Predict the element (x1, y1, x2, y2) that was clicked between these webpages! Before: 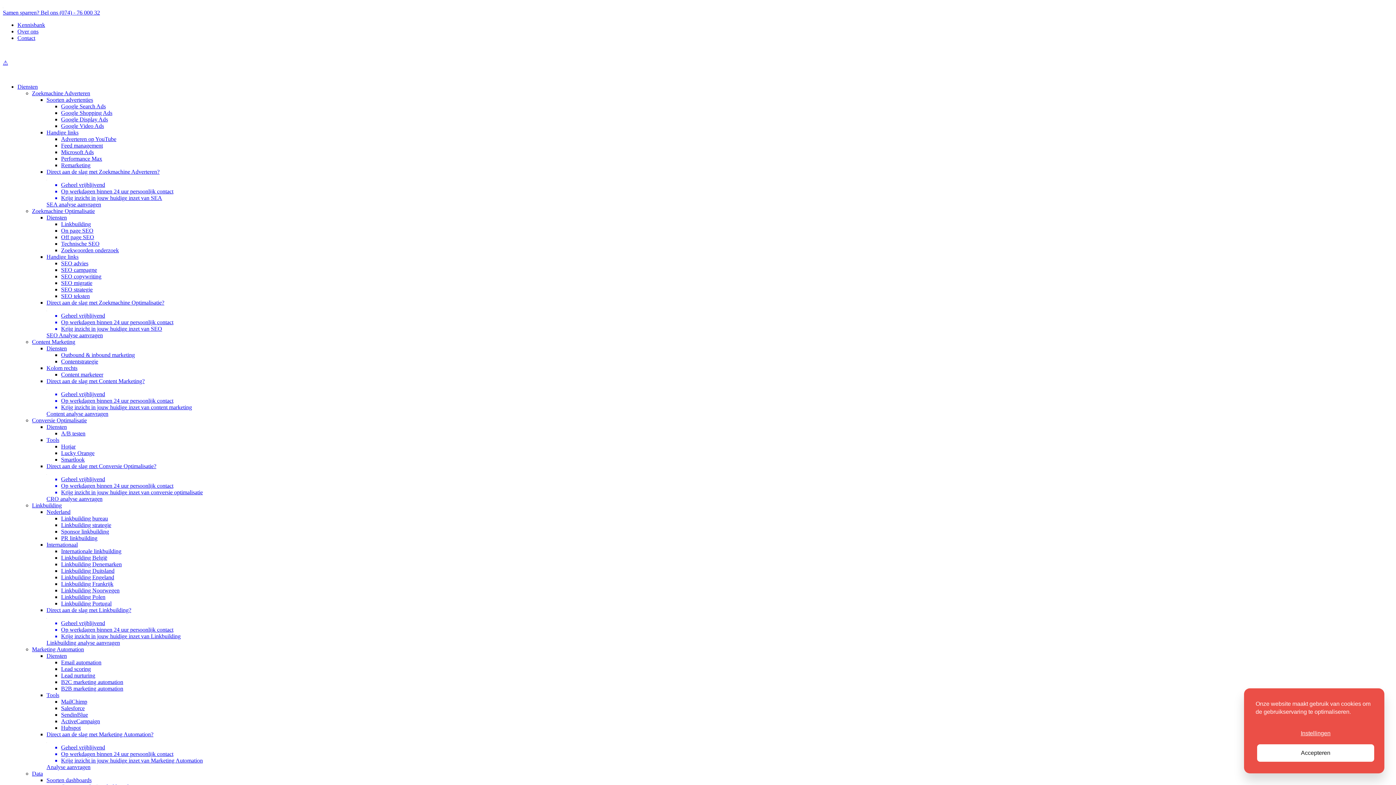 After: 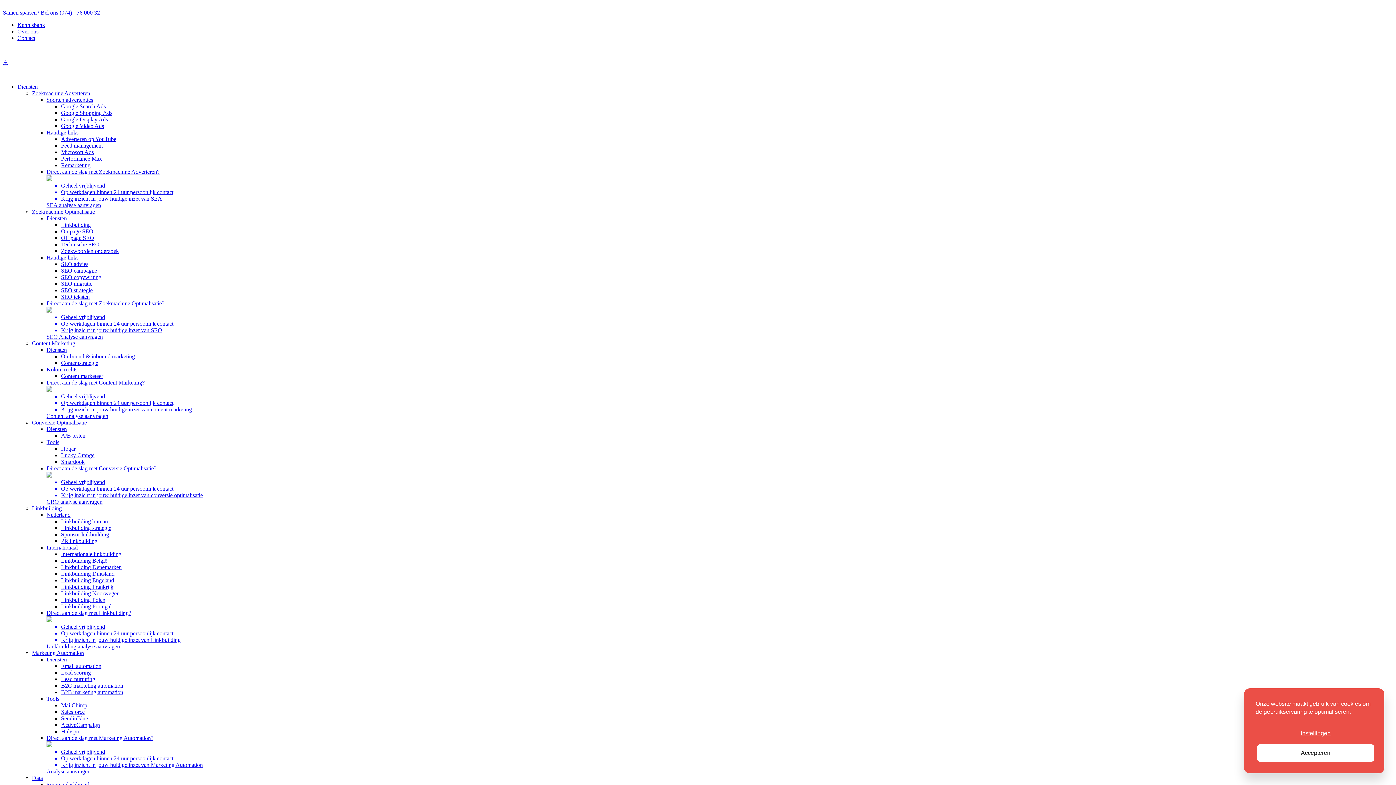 Action: label: Internationaal bbox: (46, 541, 77, 548)